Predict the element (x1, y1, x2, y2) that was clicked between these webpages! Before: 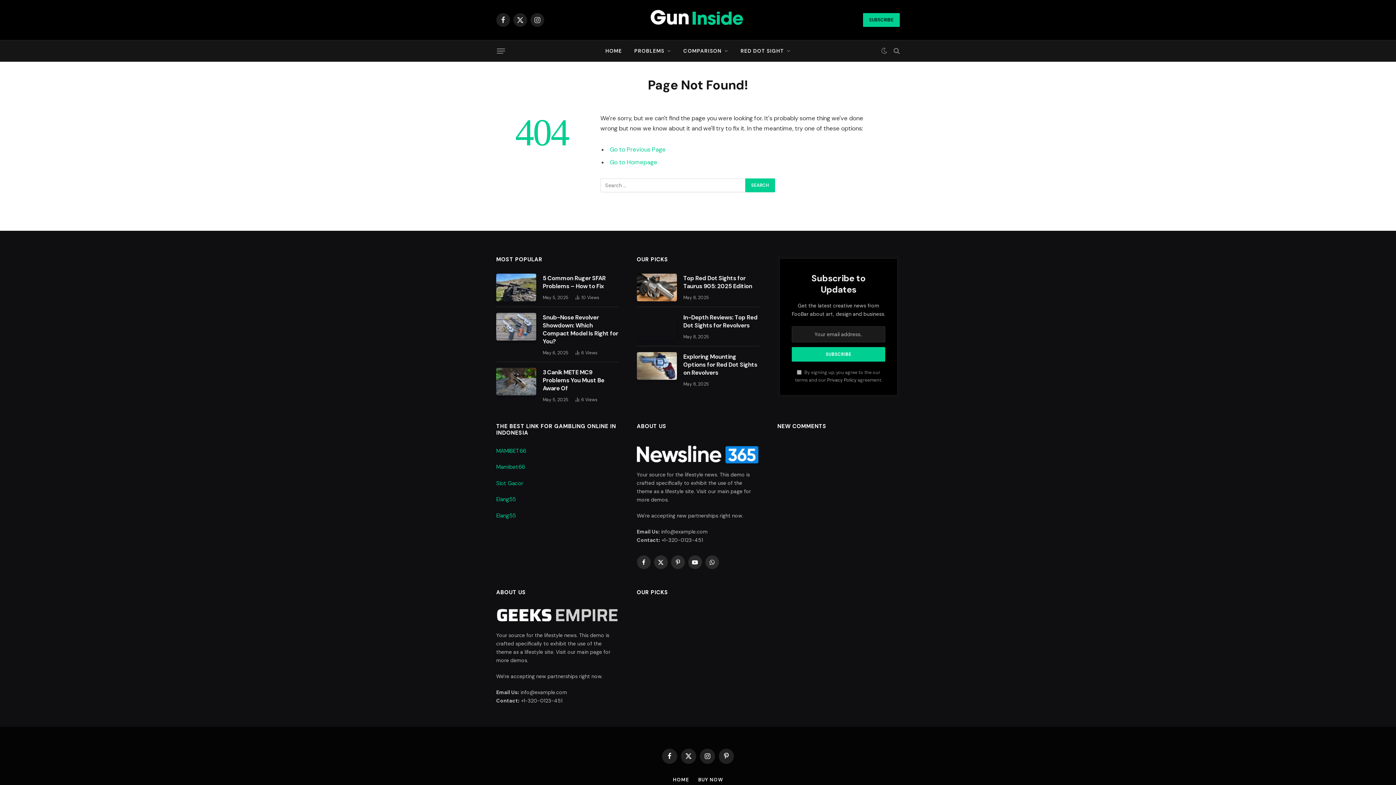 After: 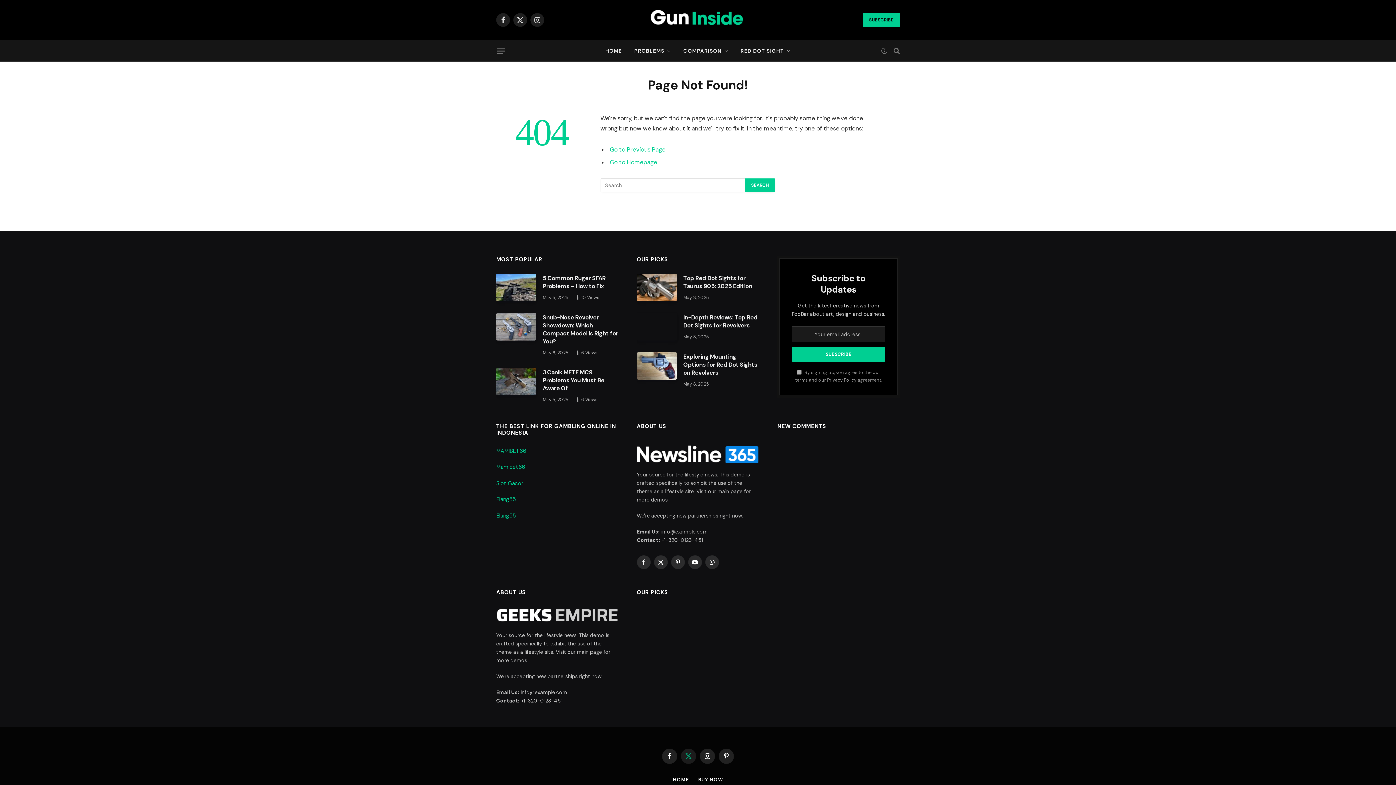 Action: bbox: (681, 749, 696, 764) label: X (Twitter)